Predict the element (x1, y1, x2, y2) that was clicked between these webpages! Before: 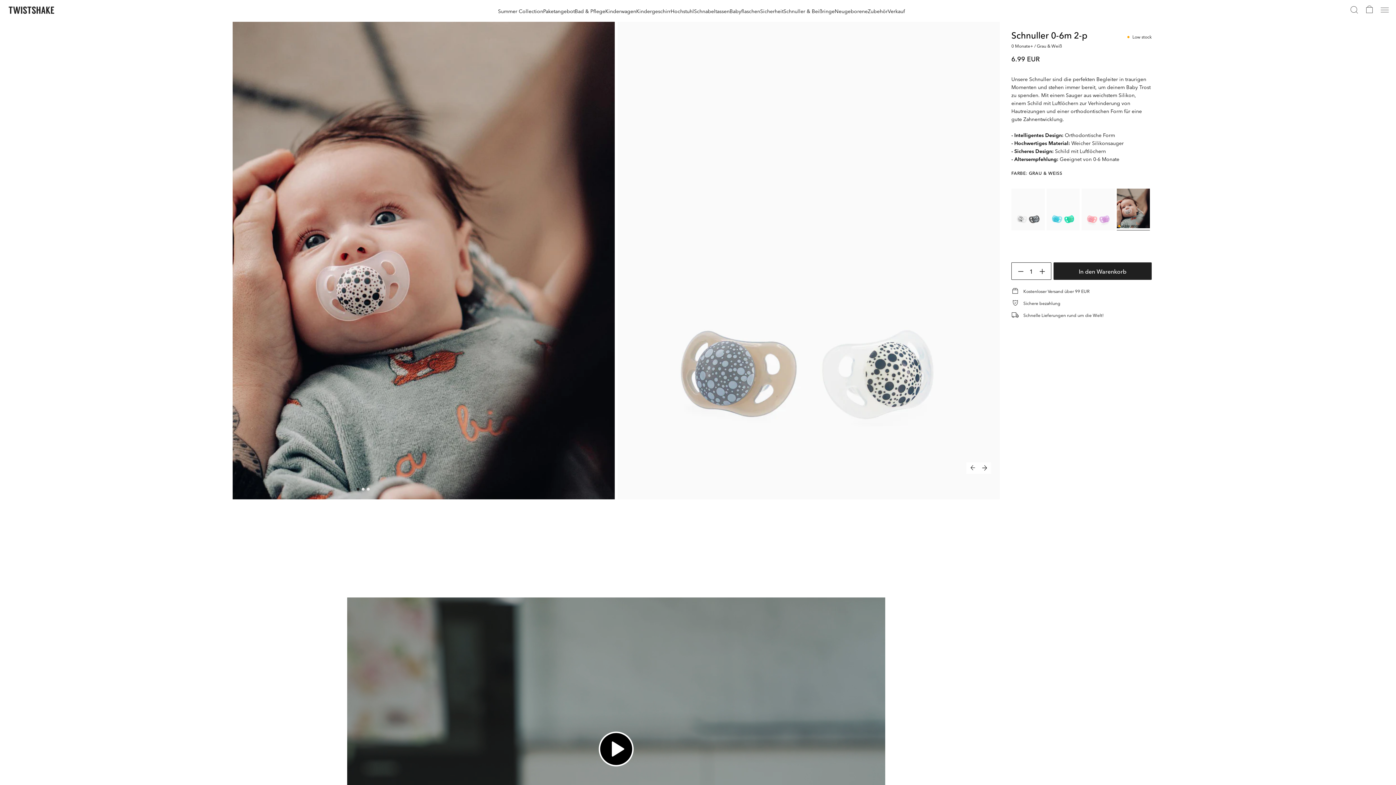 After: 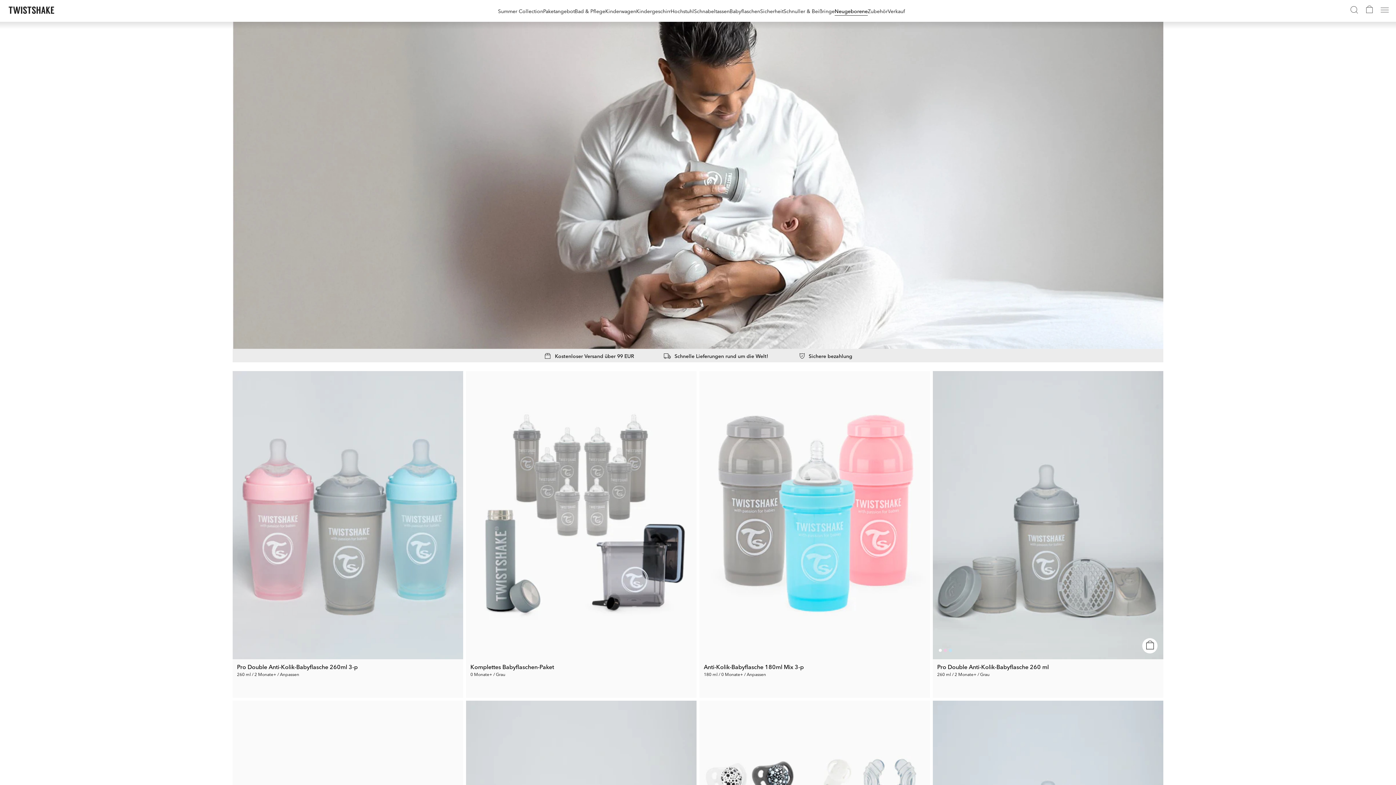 Action: label: Neugeborene bbox: (834, 6, 868, 15)